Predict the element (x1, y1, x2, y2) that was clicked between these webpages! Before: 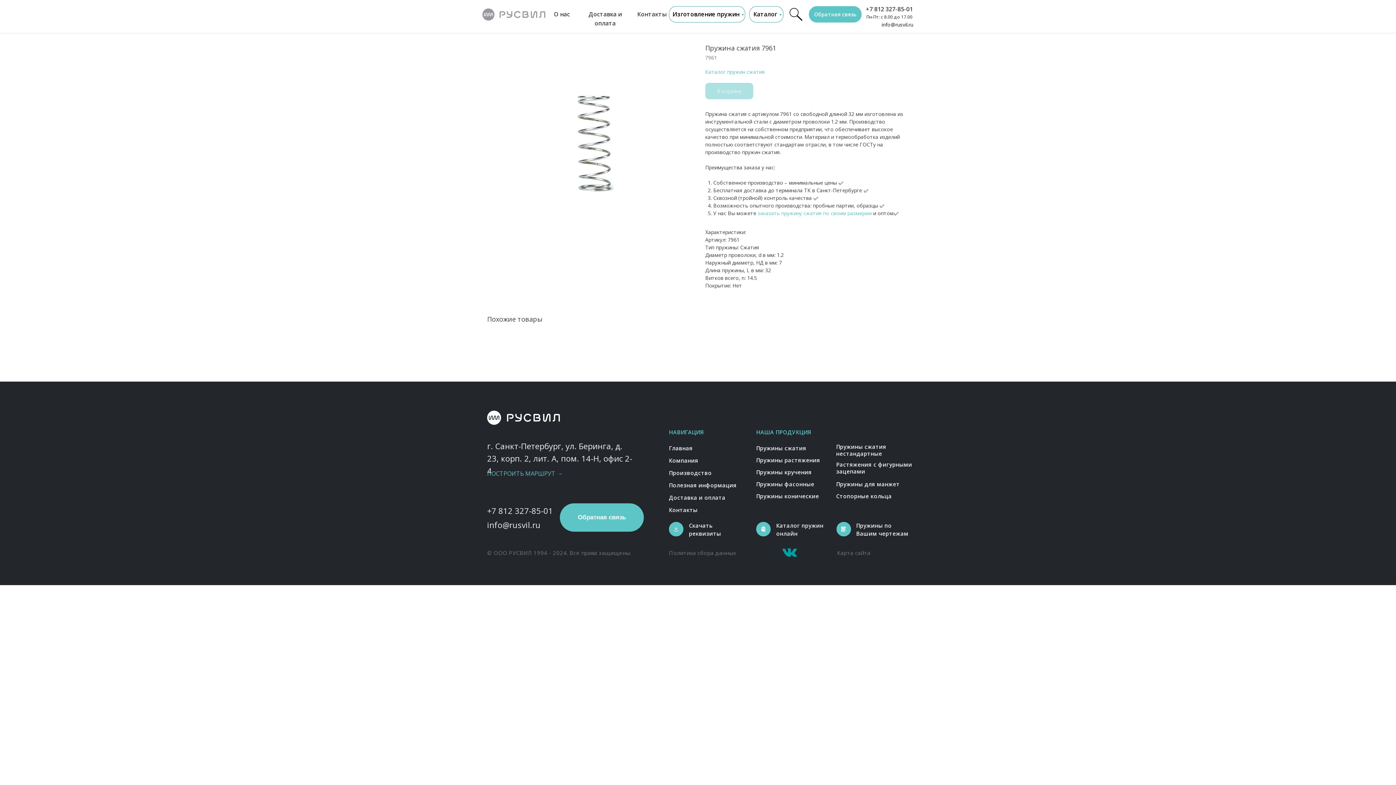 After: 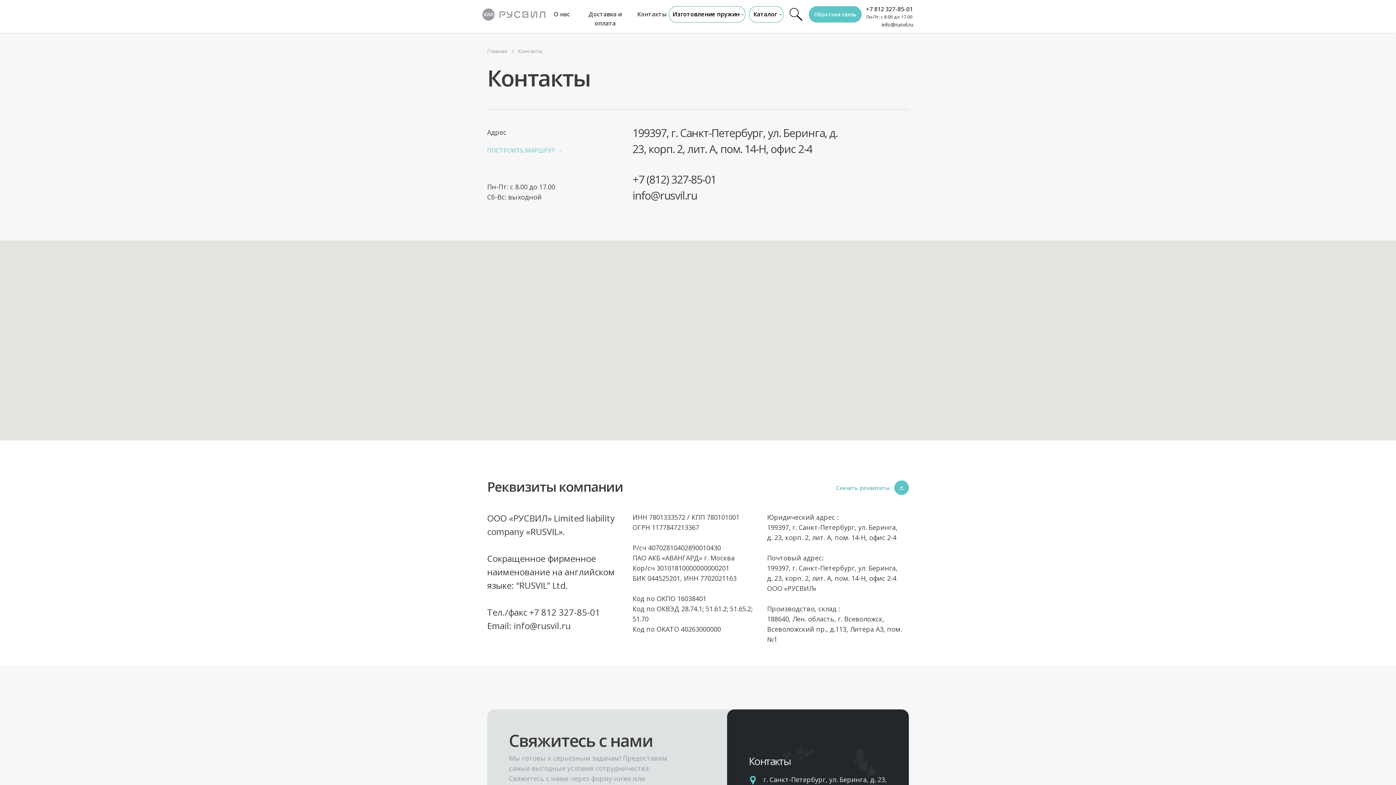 Action: label: Контакты bbox: (637, 10, 666, 18)